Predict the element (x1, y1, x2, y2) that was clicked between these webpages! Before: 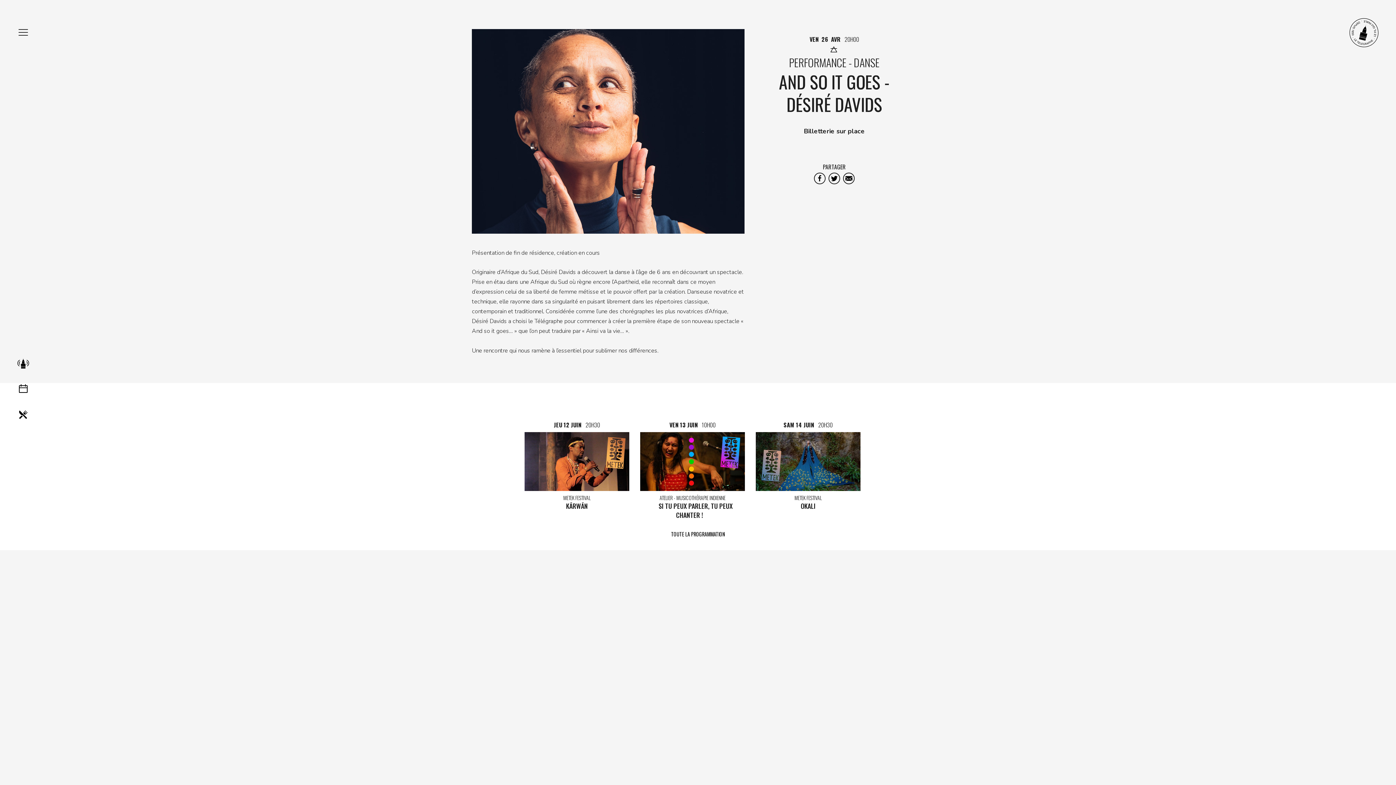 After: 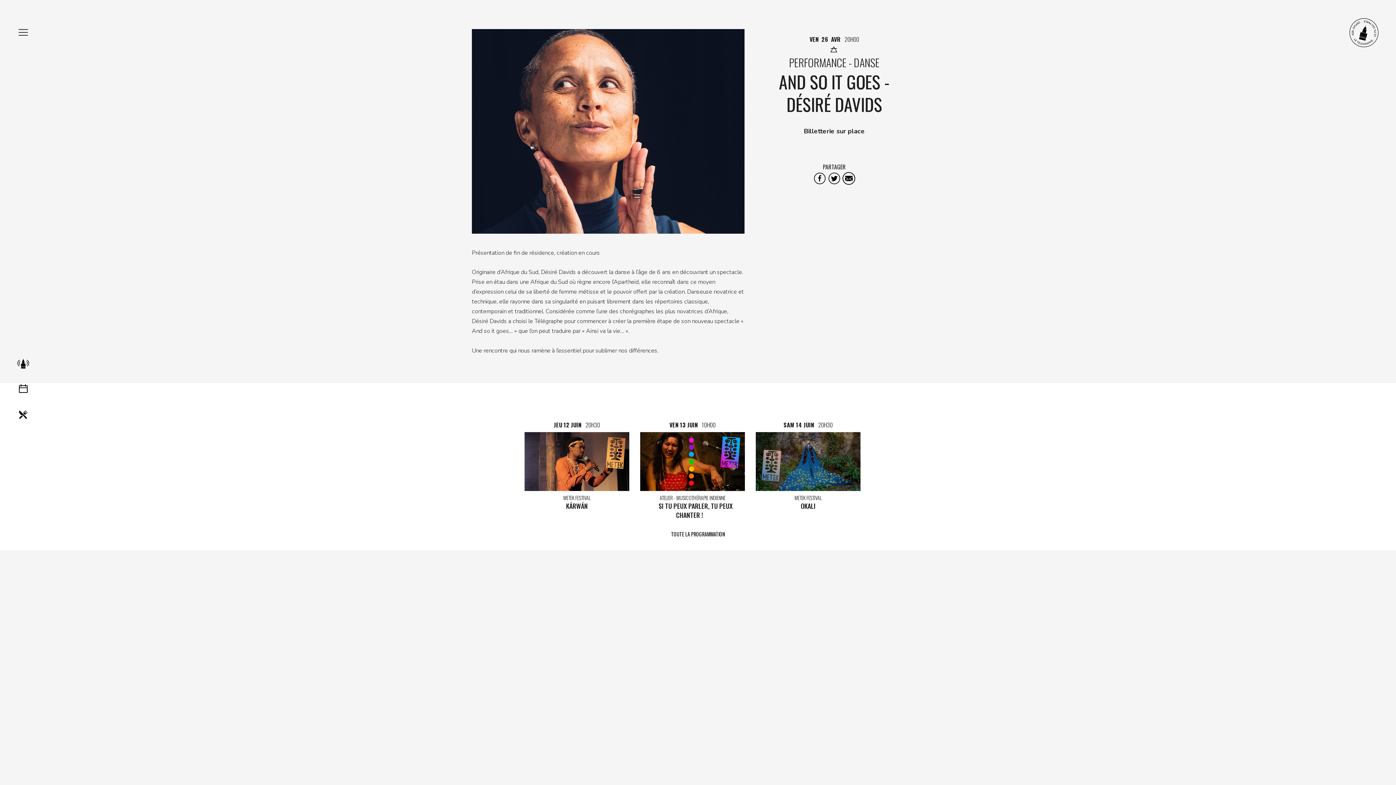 Action: bbox: (841, 171, 856, 185)